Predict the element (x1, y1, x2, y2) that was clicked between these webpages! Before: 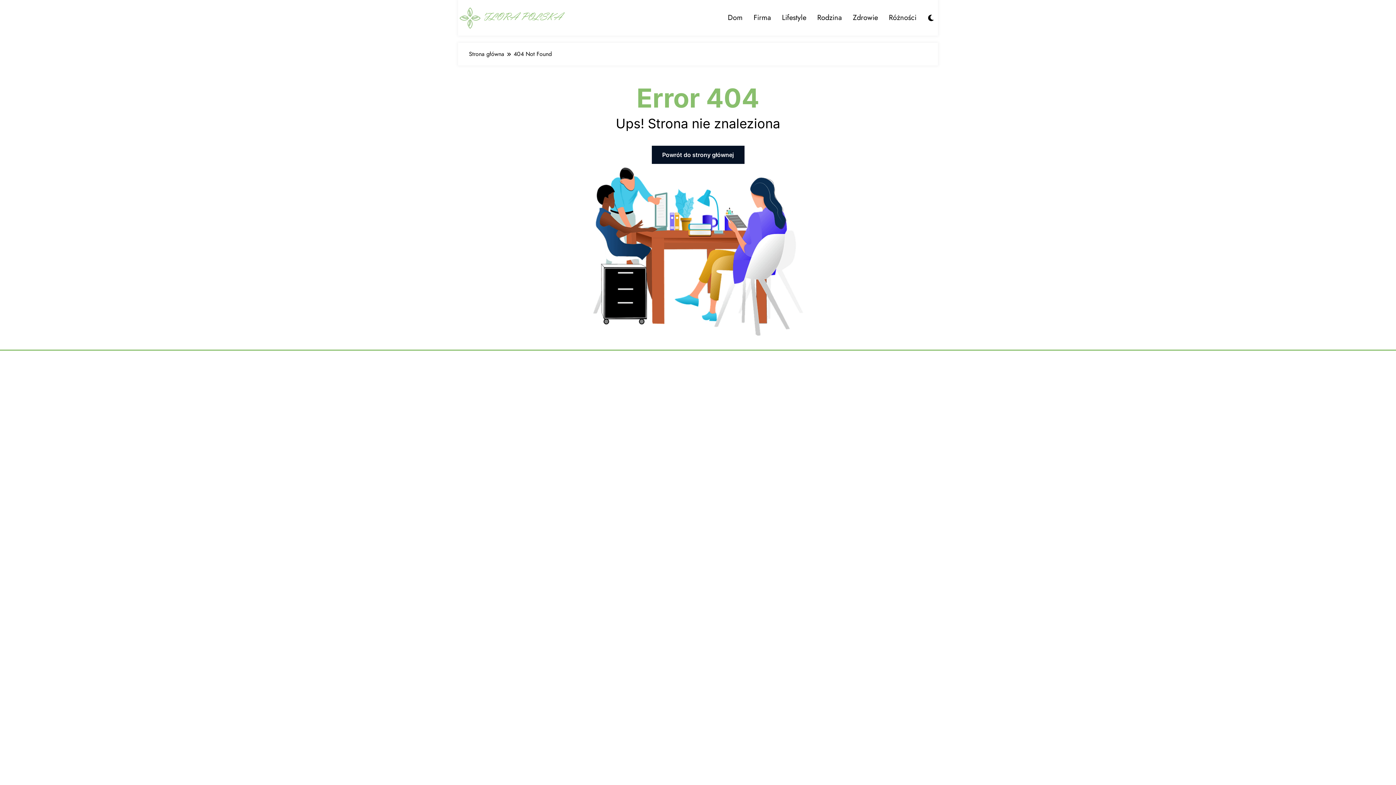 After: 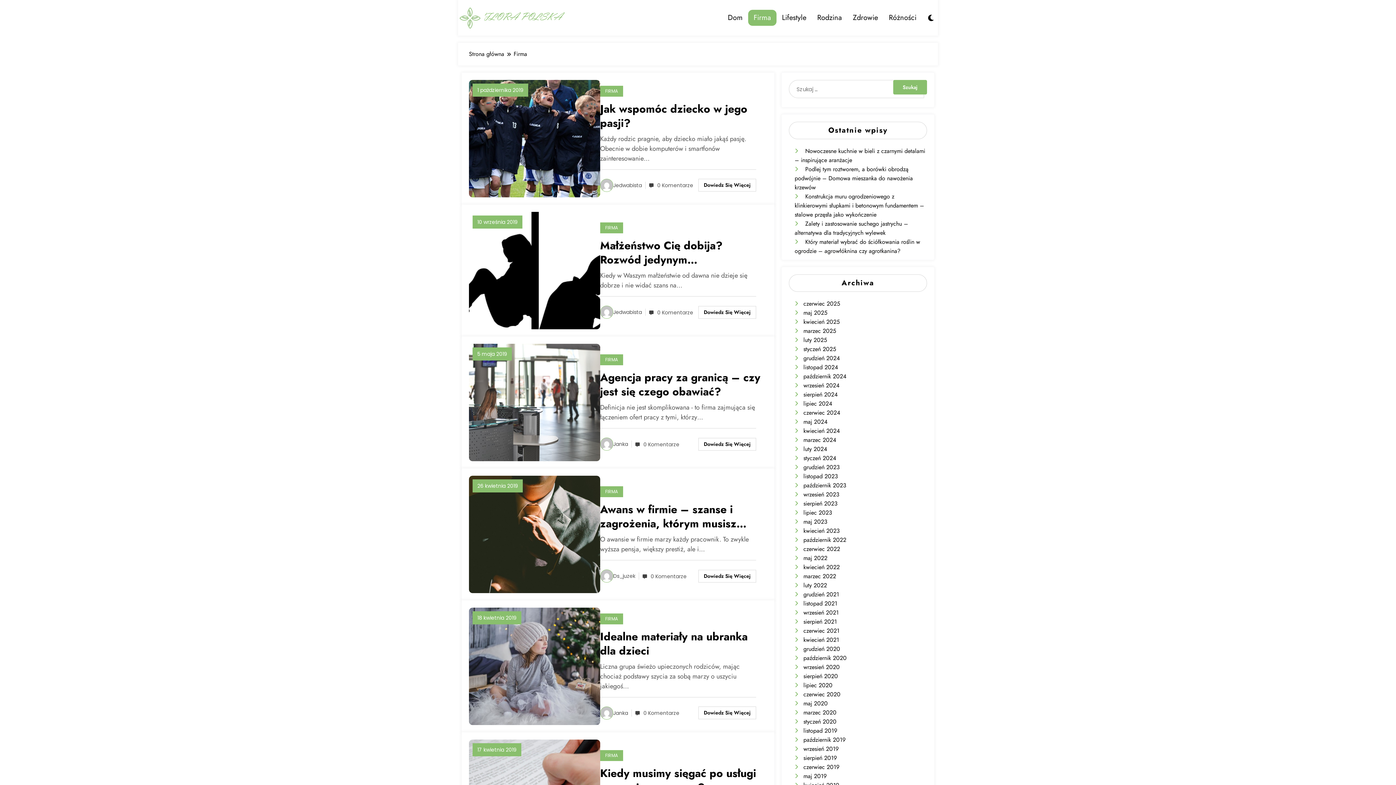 Action: label: Firma bbox: (748, 9, 776, 25)